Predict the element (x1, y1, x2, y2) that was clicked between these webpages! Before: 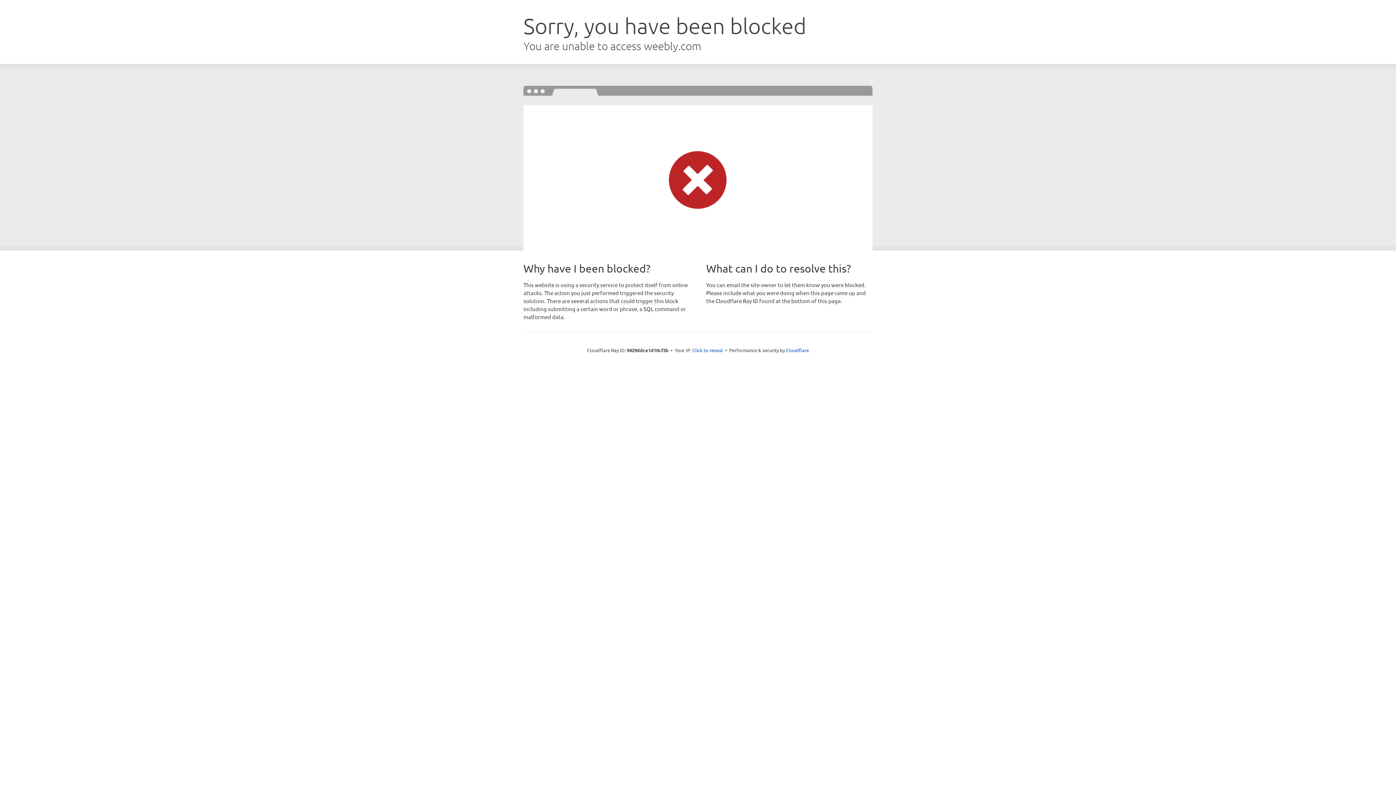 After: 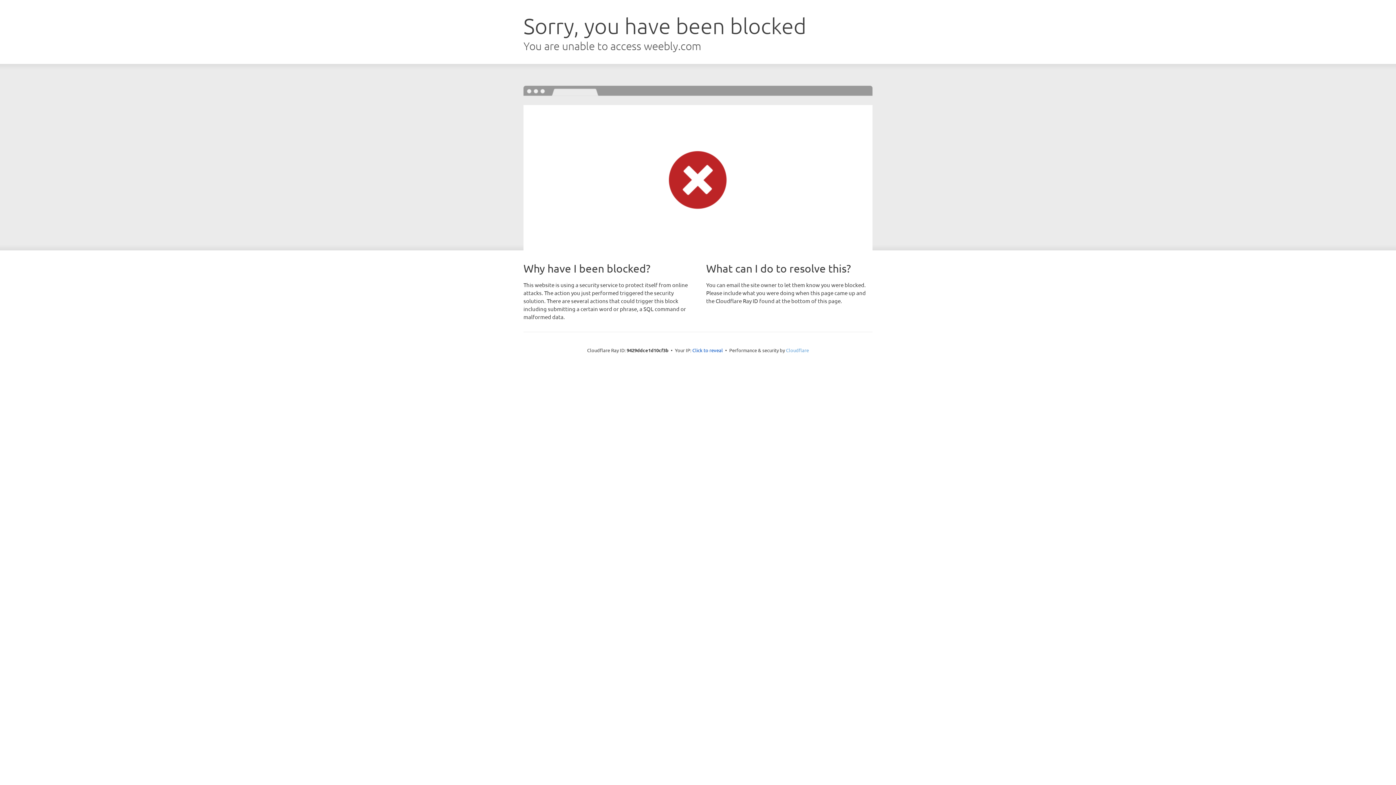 Action: label: Cloudflare bbox: (786, 347, 809, 353)